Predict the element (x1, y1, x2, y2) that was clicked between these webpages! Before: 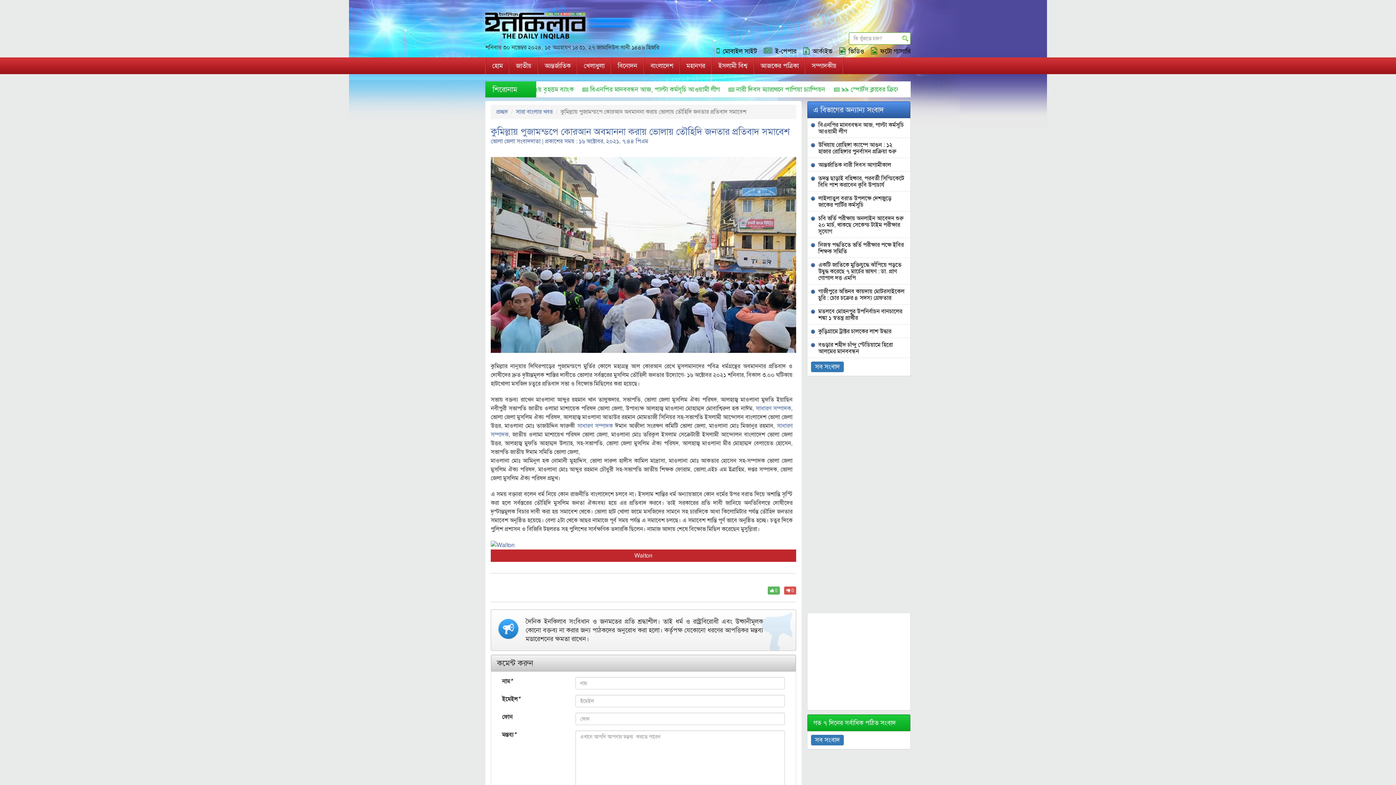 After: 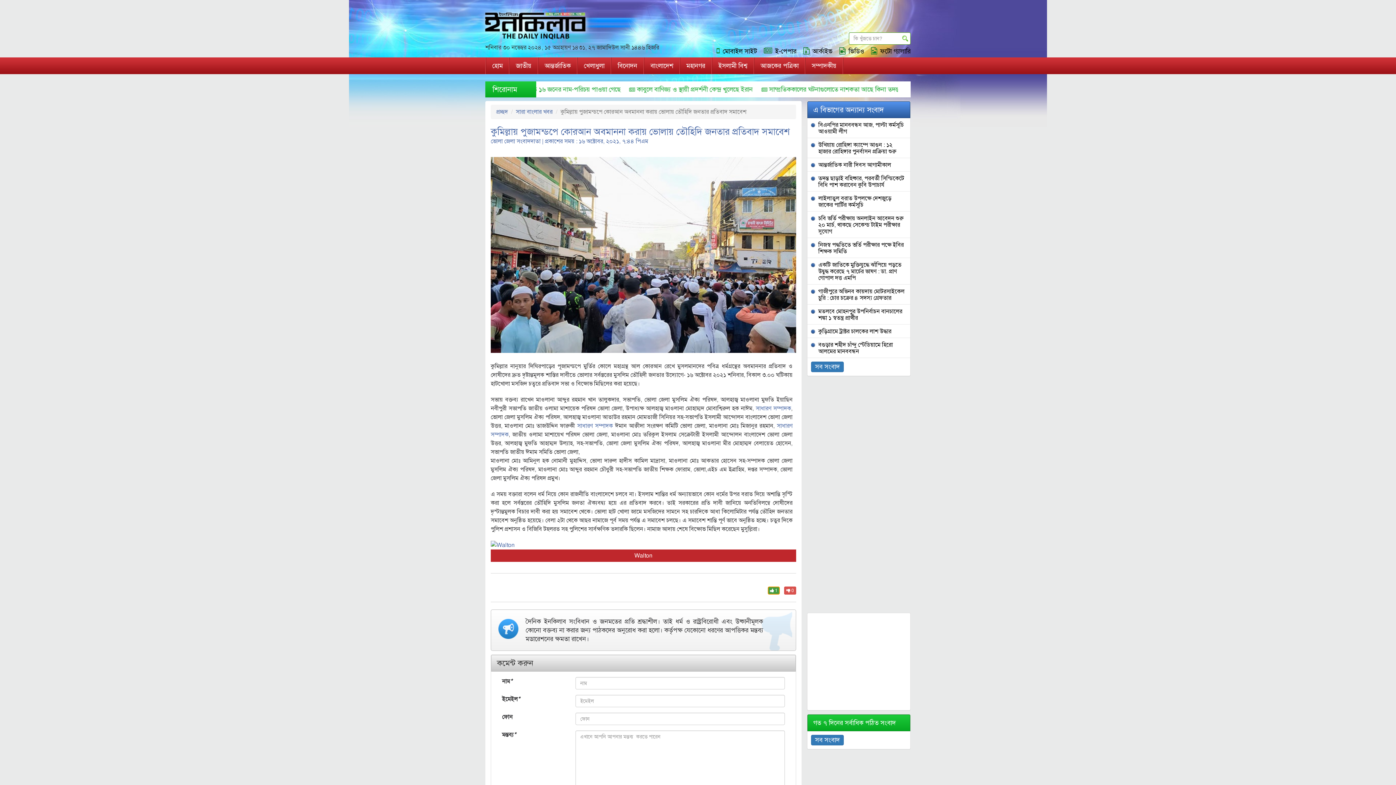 Action: bbox: (768, 586, 780, 594) label:  0